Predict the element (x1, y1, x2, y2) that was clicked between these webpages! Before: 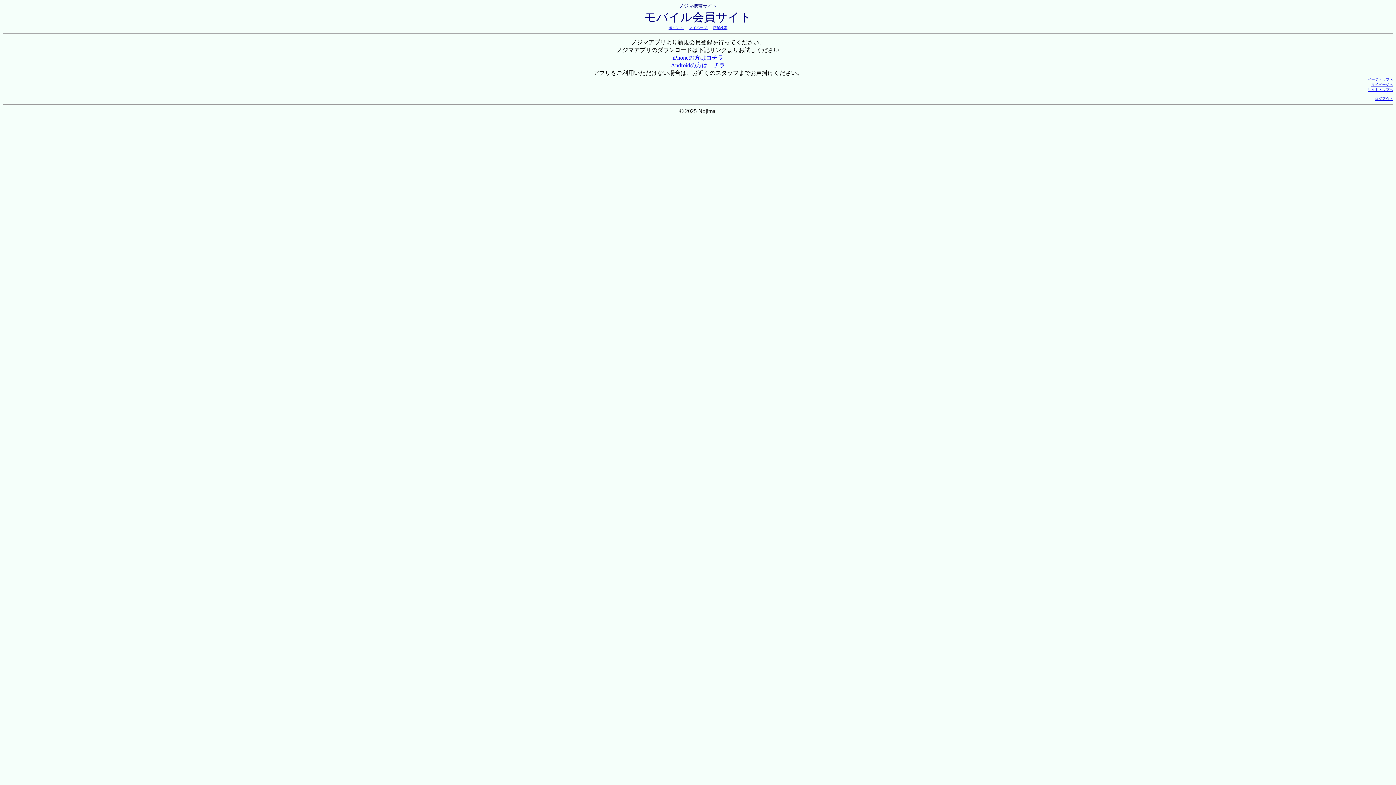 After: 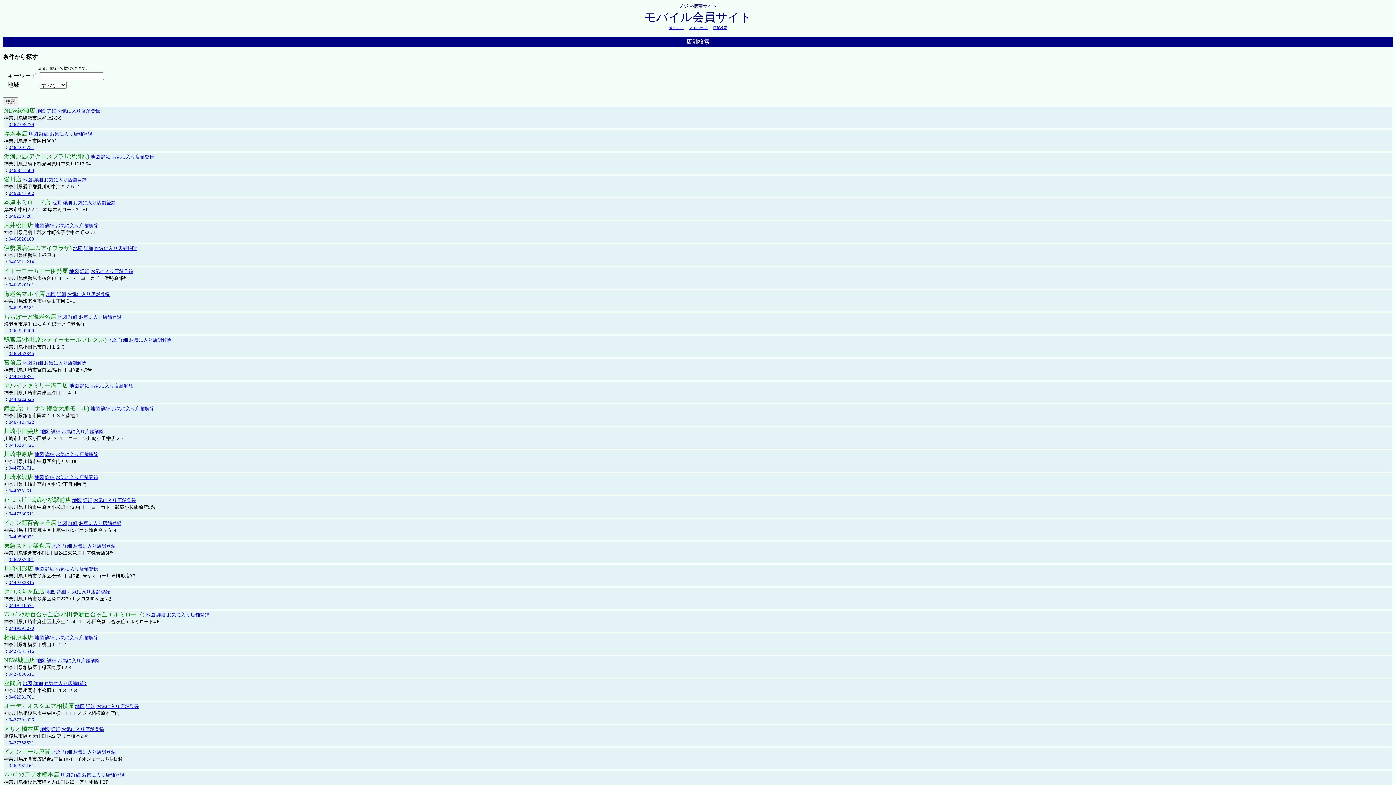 Action: label: 店舗検索 bbox: (713, 25, 727, 29)